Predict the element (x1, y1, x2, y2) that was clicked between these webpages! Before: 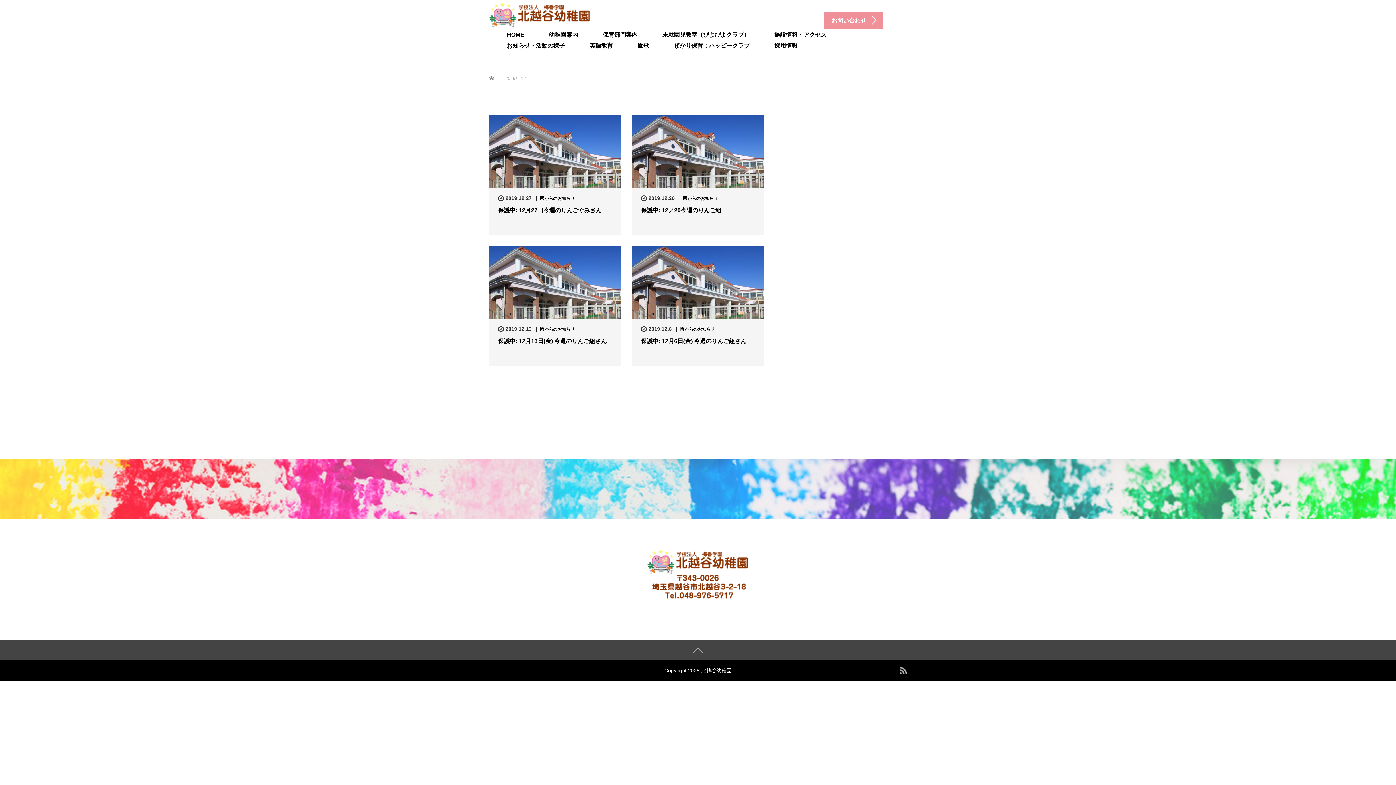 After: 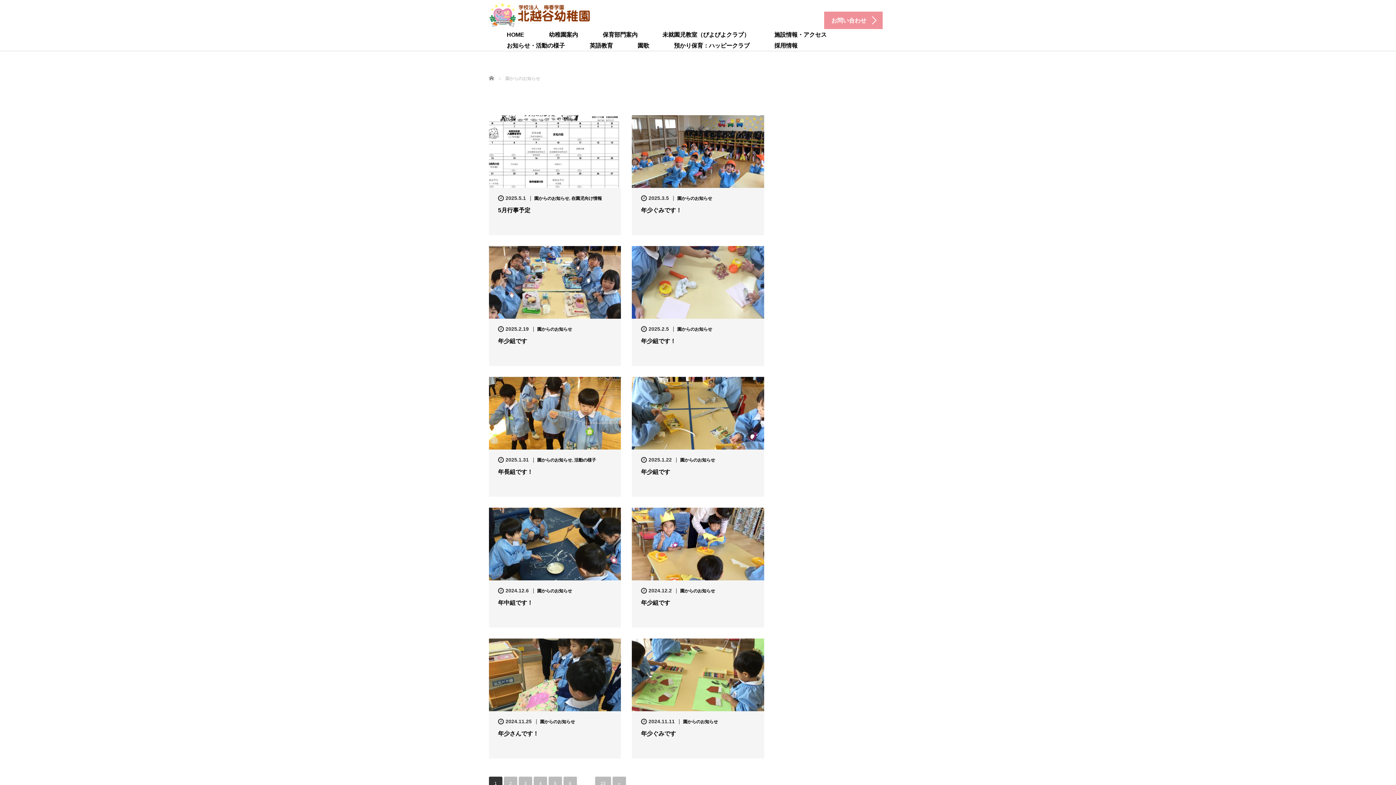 Action: bbox: (540, 326, 575, 332) label: 園からのお知らせ